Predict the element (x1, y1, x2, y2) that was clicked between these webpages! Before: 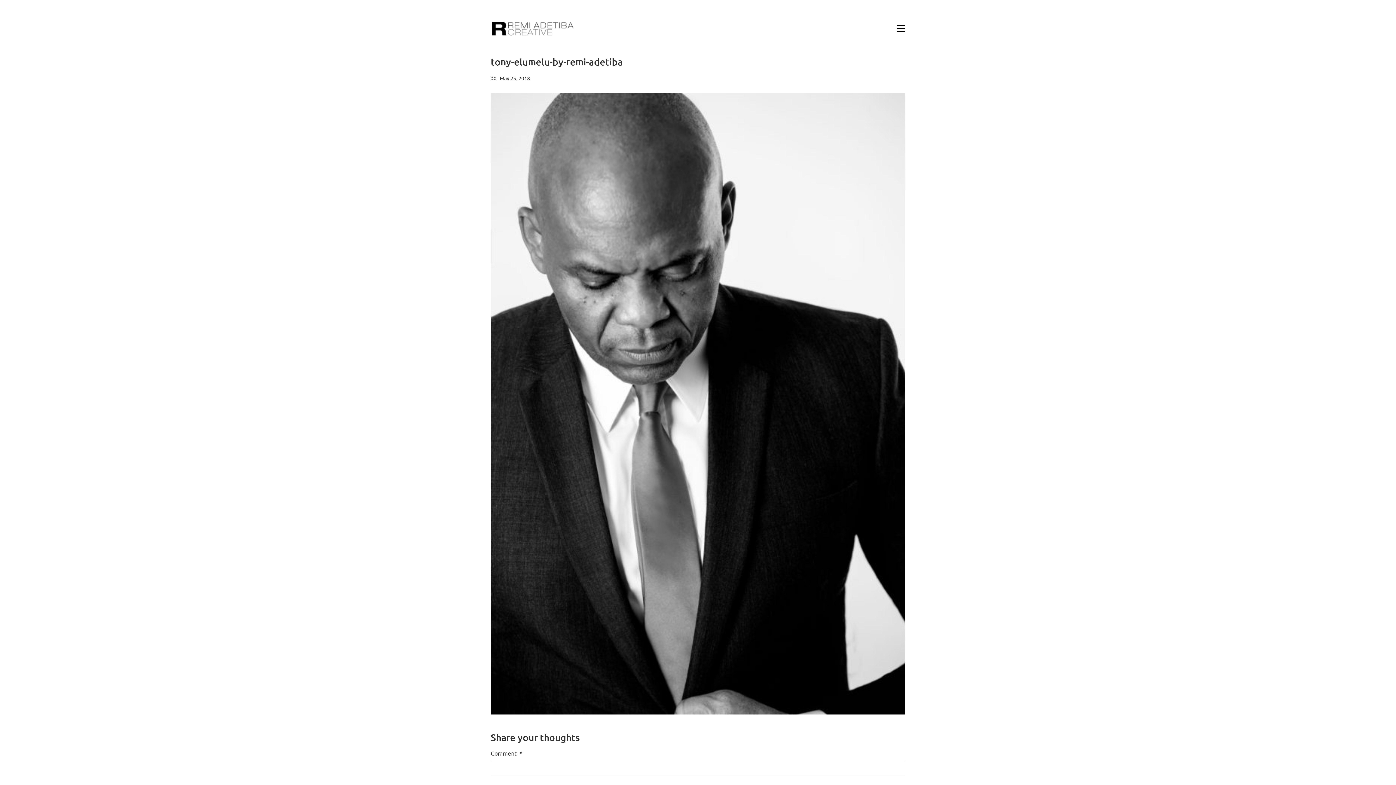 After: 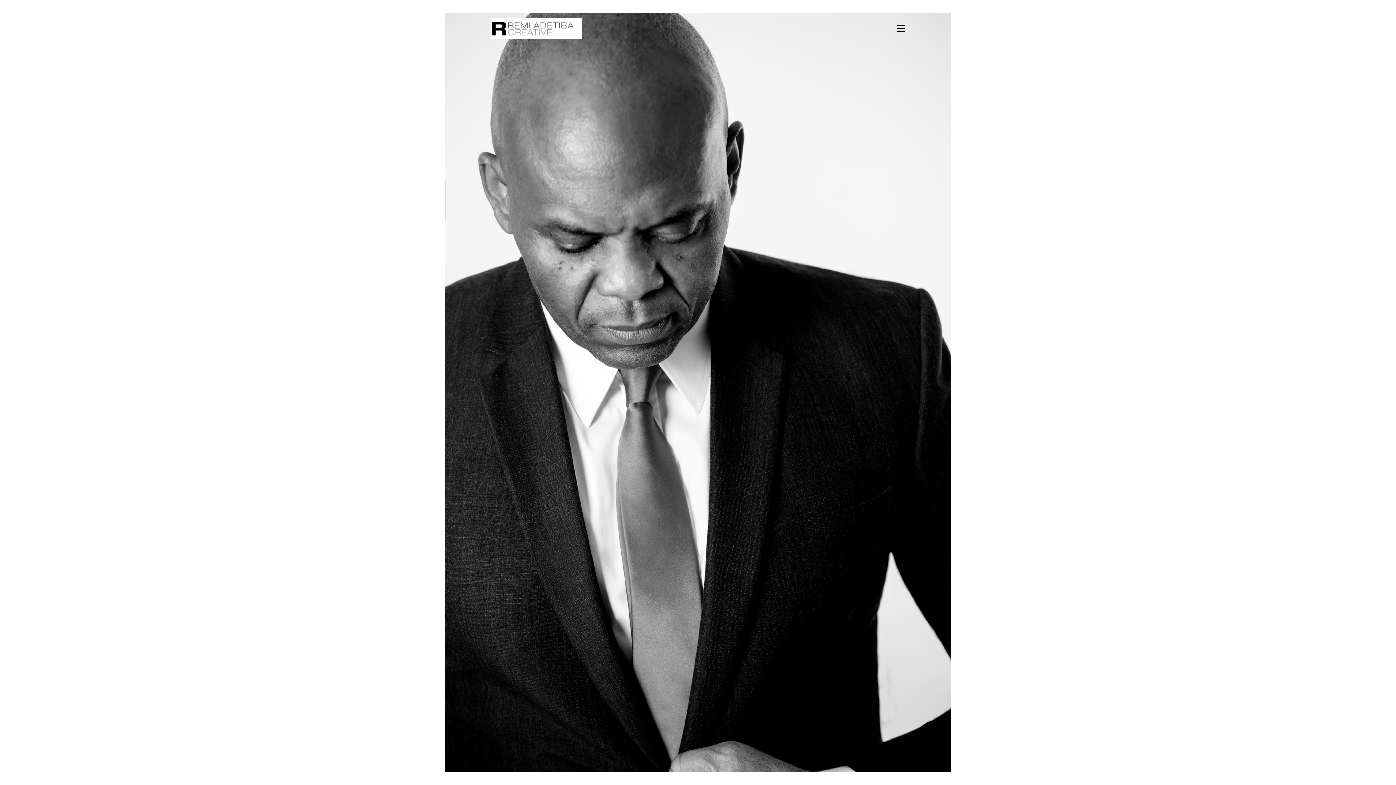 Action: bbox: (490, 93, 905, 714)